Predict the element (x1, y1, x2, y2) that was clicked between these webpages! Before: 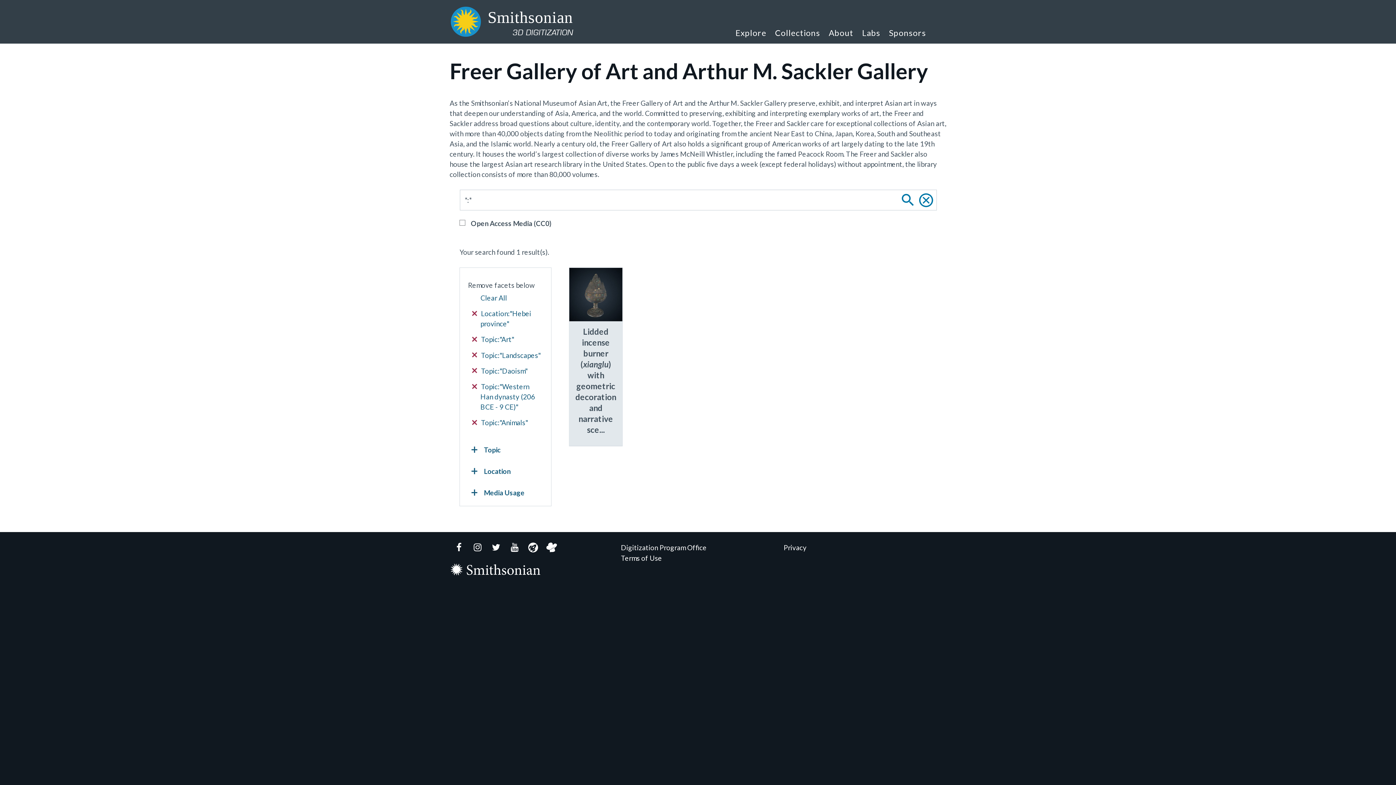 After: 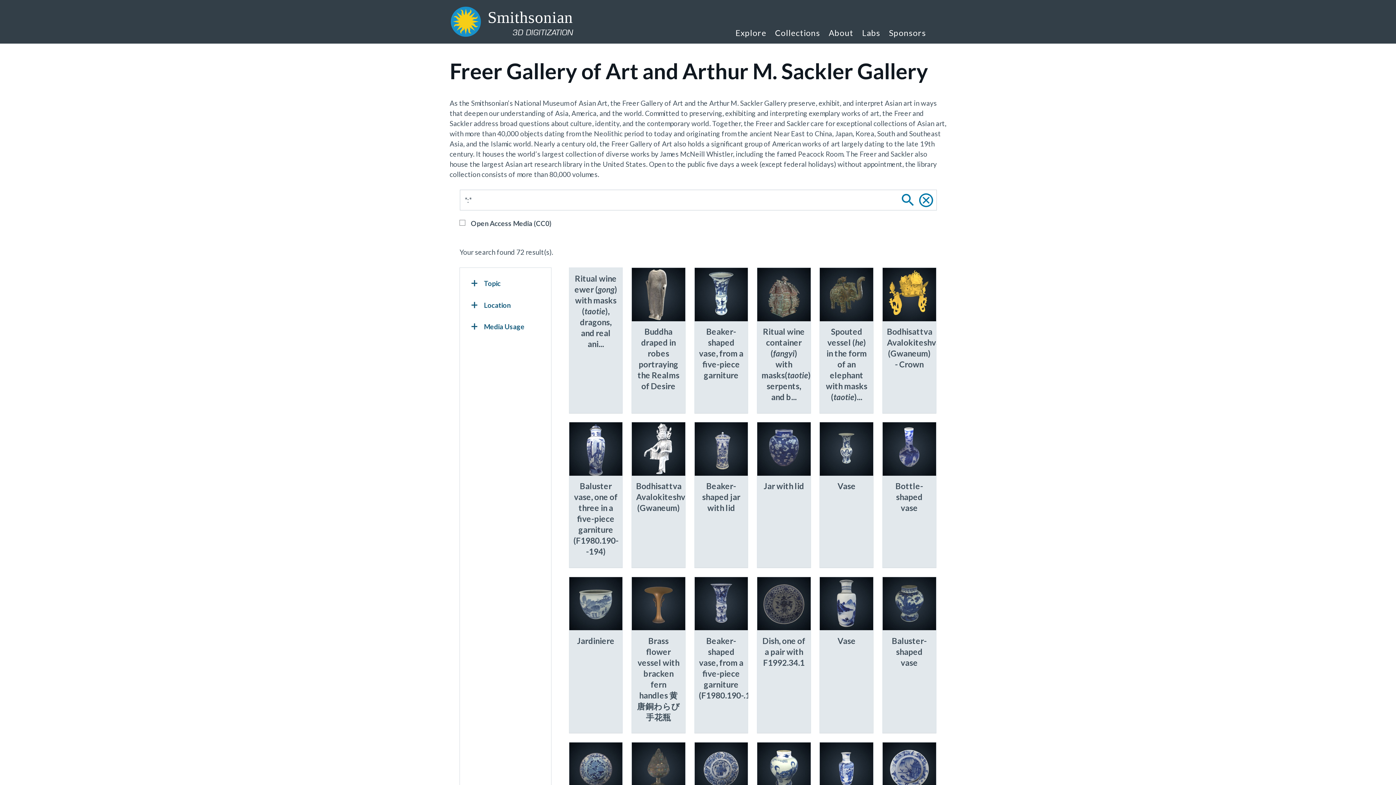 Action: bbox: (897, 189, 918, 210)